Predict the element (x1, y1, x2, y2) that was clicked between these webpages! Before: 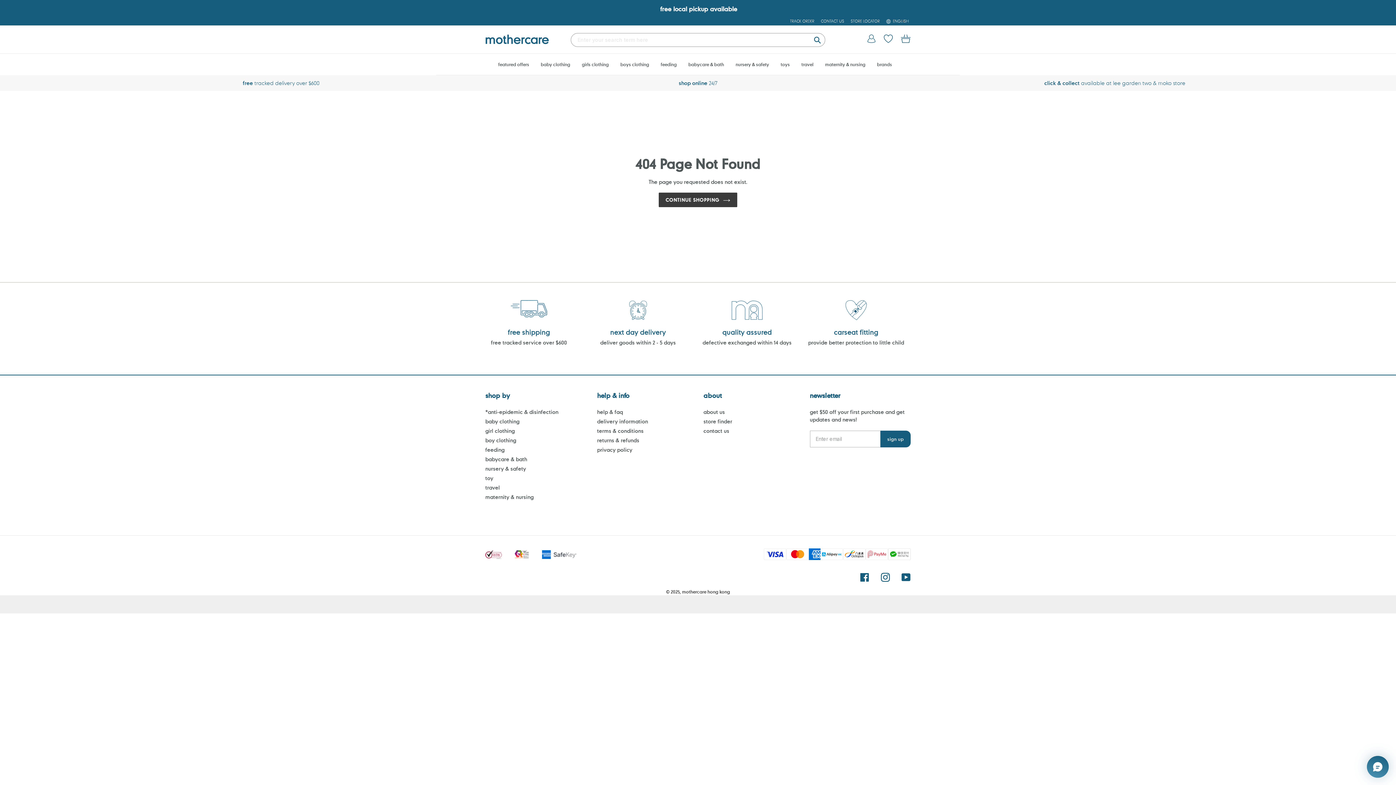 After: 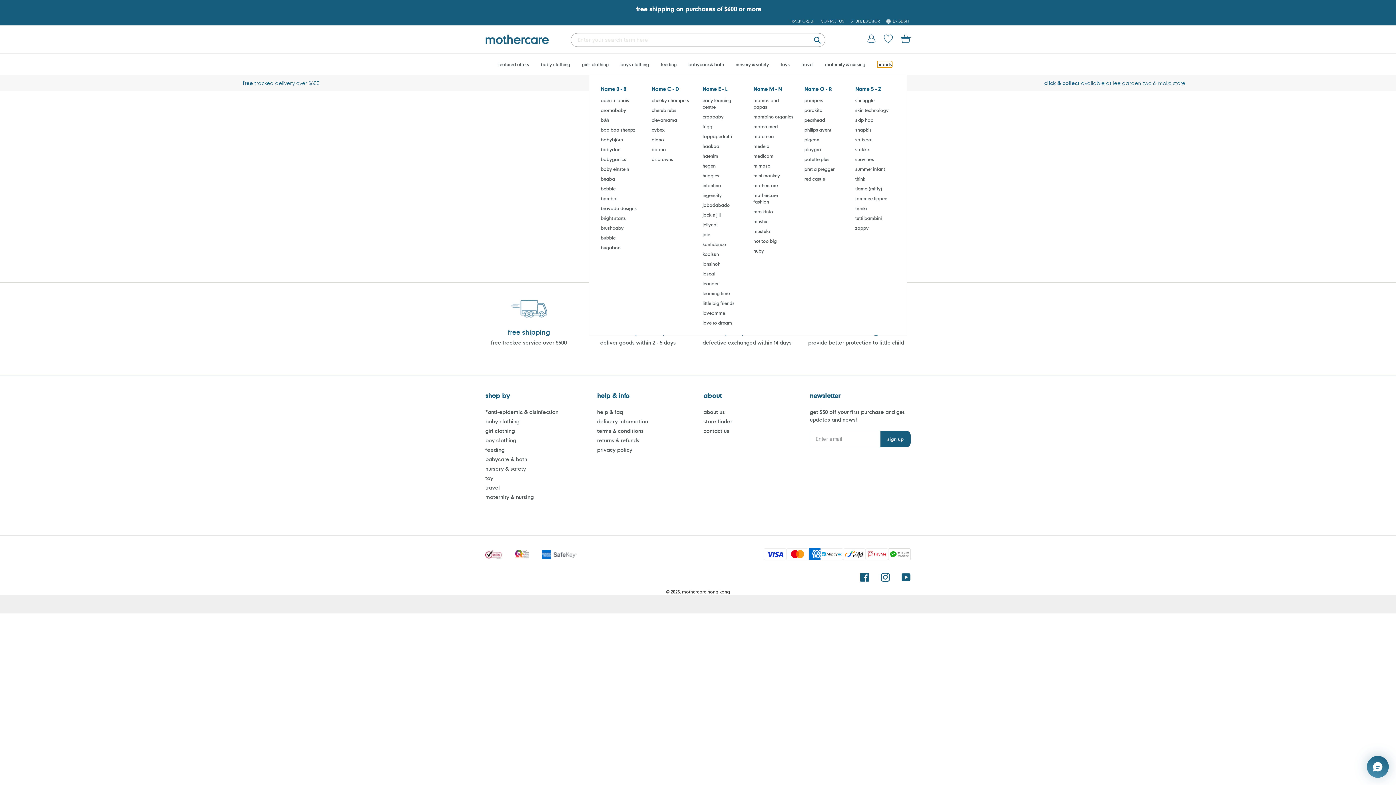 Action: label: brands bbox: (877, 61, 892, 67)